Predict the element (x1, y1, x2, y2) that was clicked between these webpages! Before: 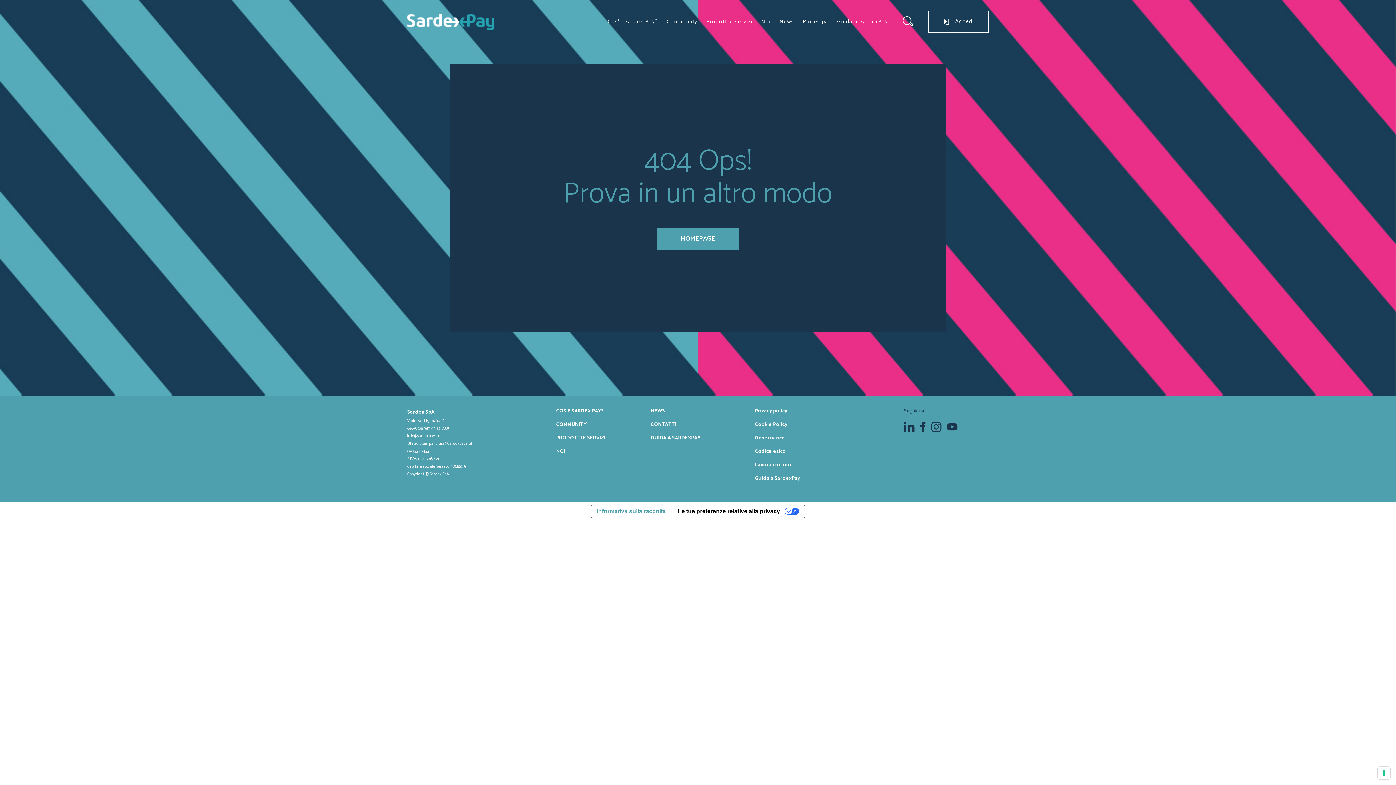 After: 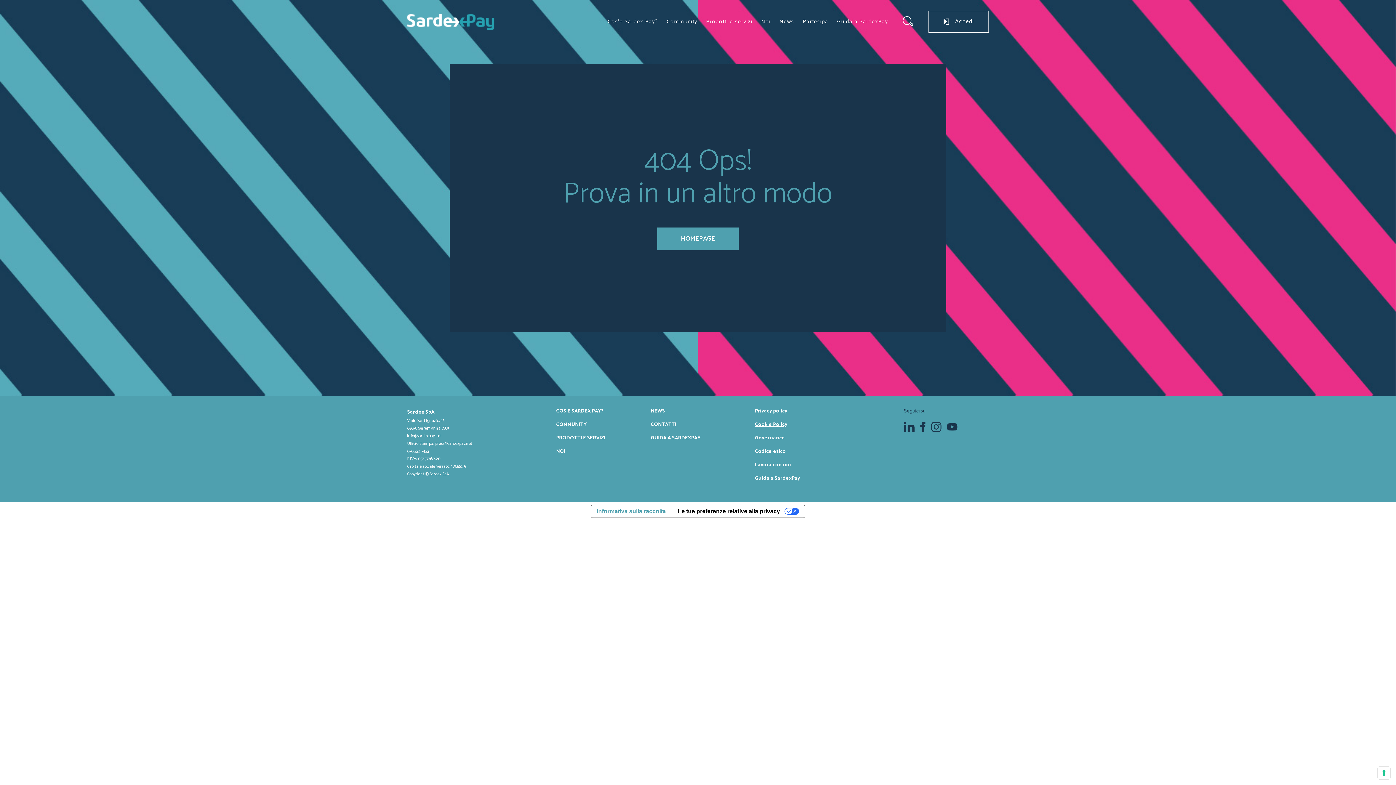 Action: bbox: (755, 420, 787, 429) label: Cookie Policy